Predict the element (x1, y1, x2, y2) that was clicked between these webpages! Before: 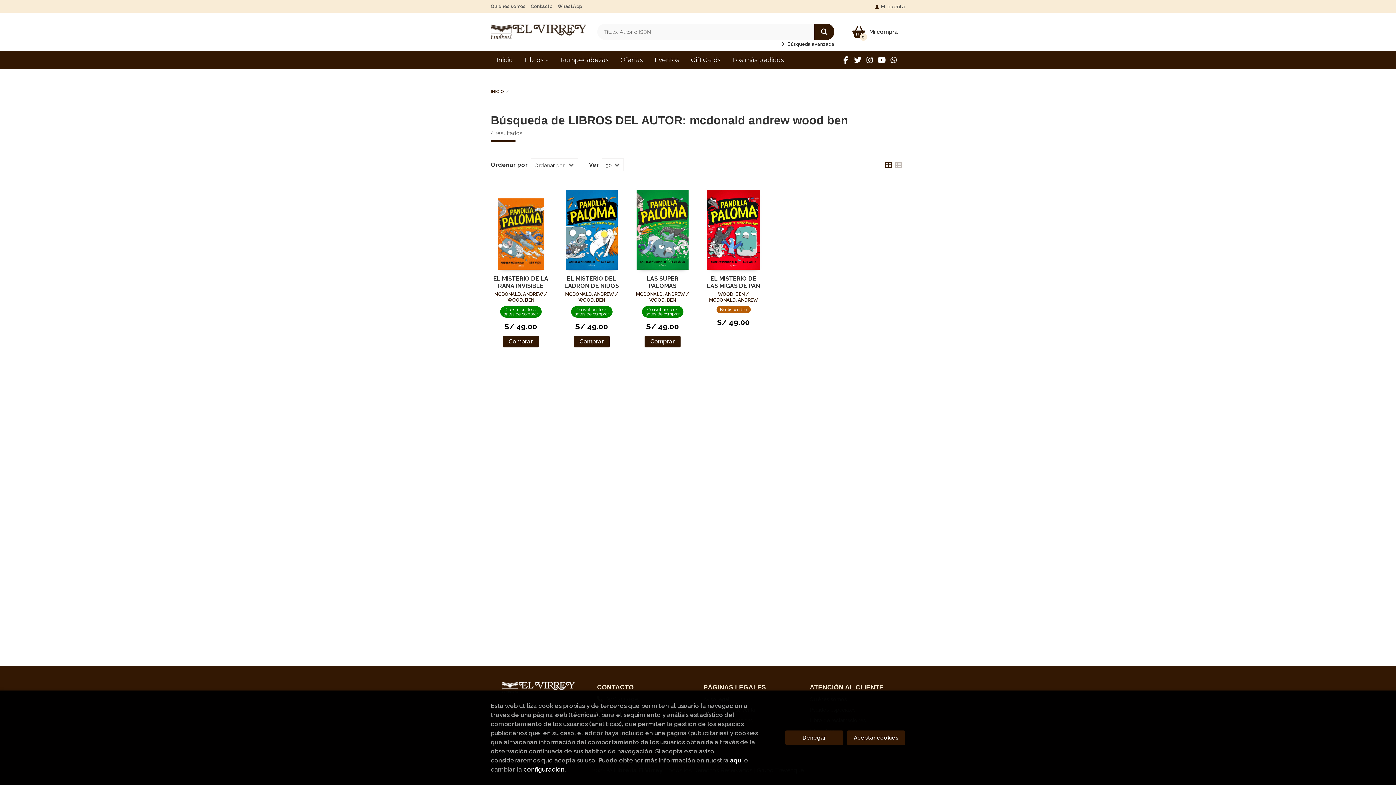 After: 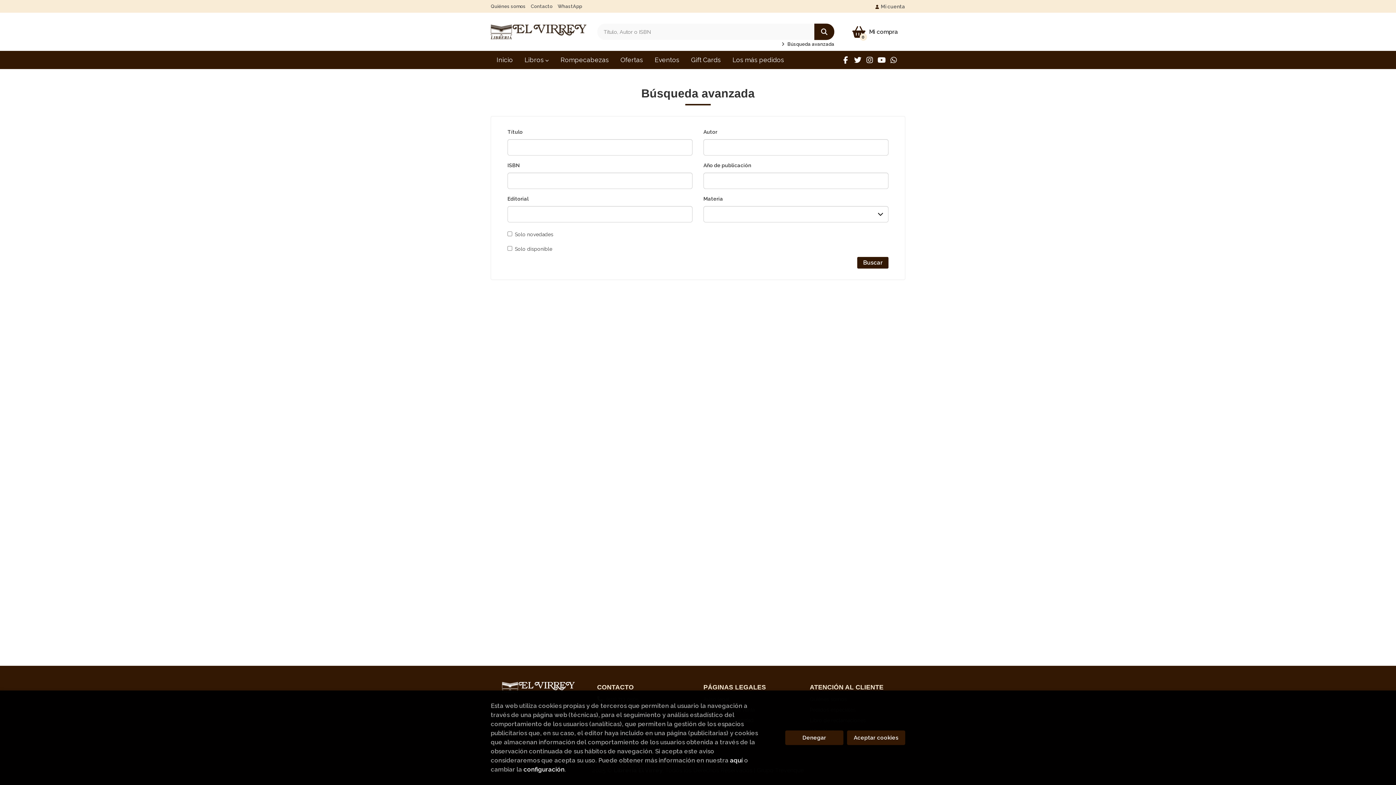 Action: label:  Búsqueda avanzada bbox: (781, 41, 834, 47)